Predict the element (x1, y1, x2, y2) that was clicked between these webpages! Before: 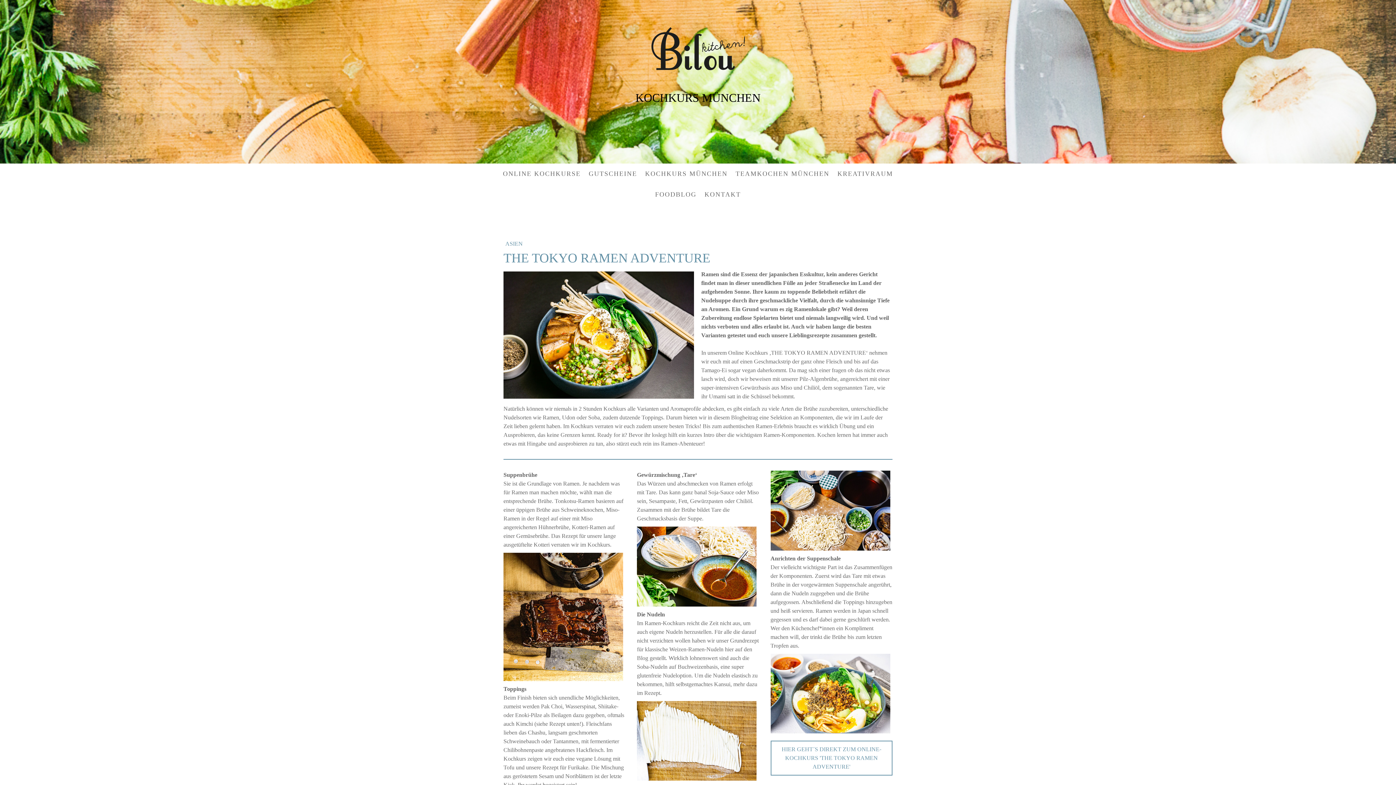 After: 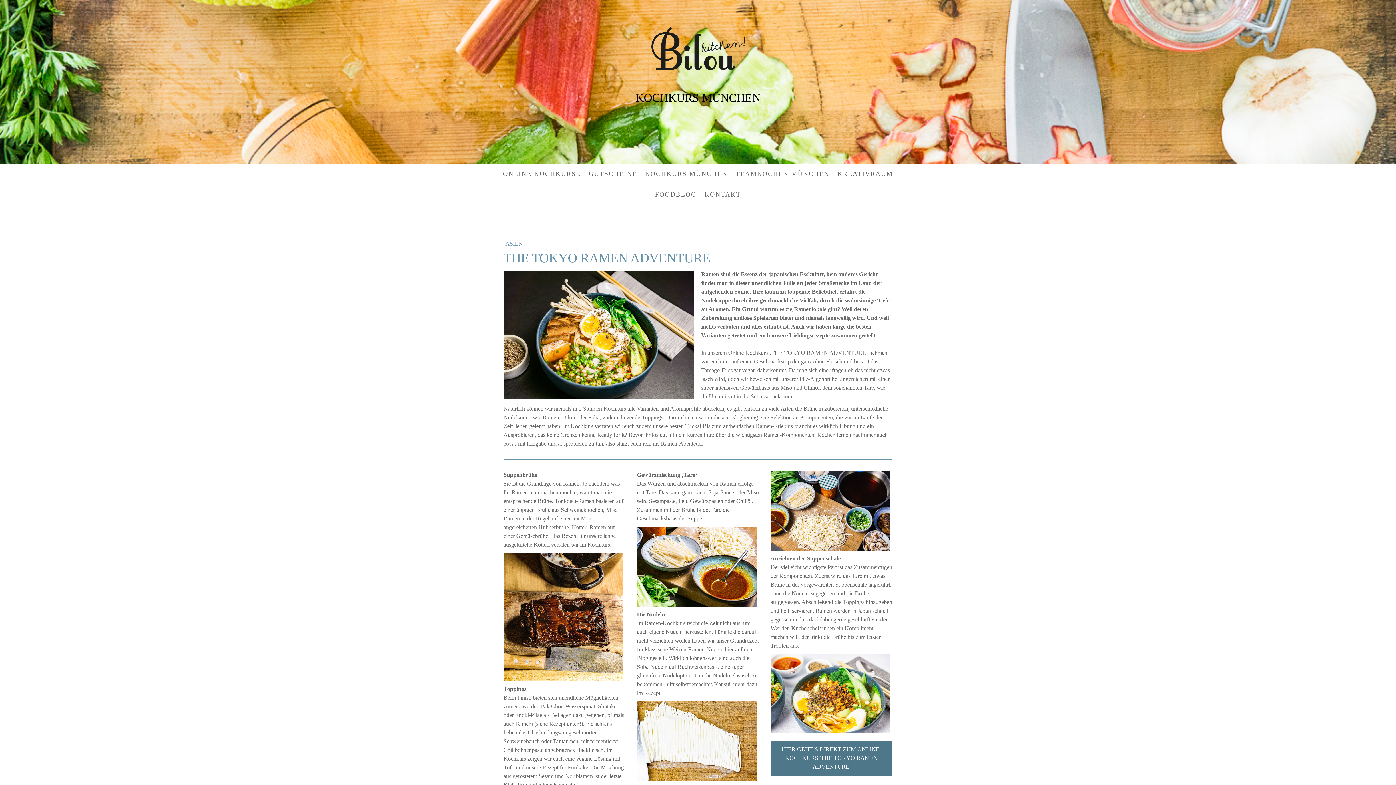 Action: bbox: (770, 741, 892, 776) label: HIER GEHT´S DIREKT ZUM ONLINE-KOCHKURS 'THE TOKYO RAMEN ADVENTURE'